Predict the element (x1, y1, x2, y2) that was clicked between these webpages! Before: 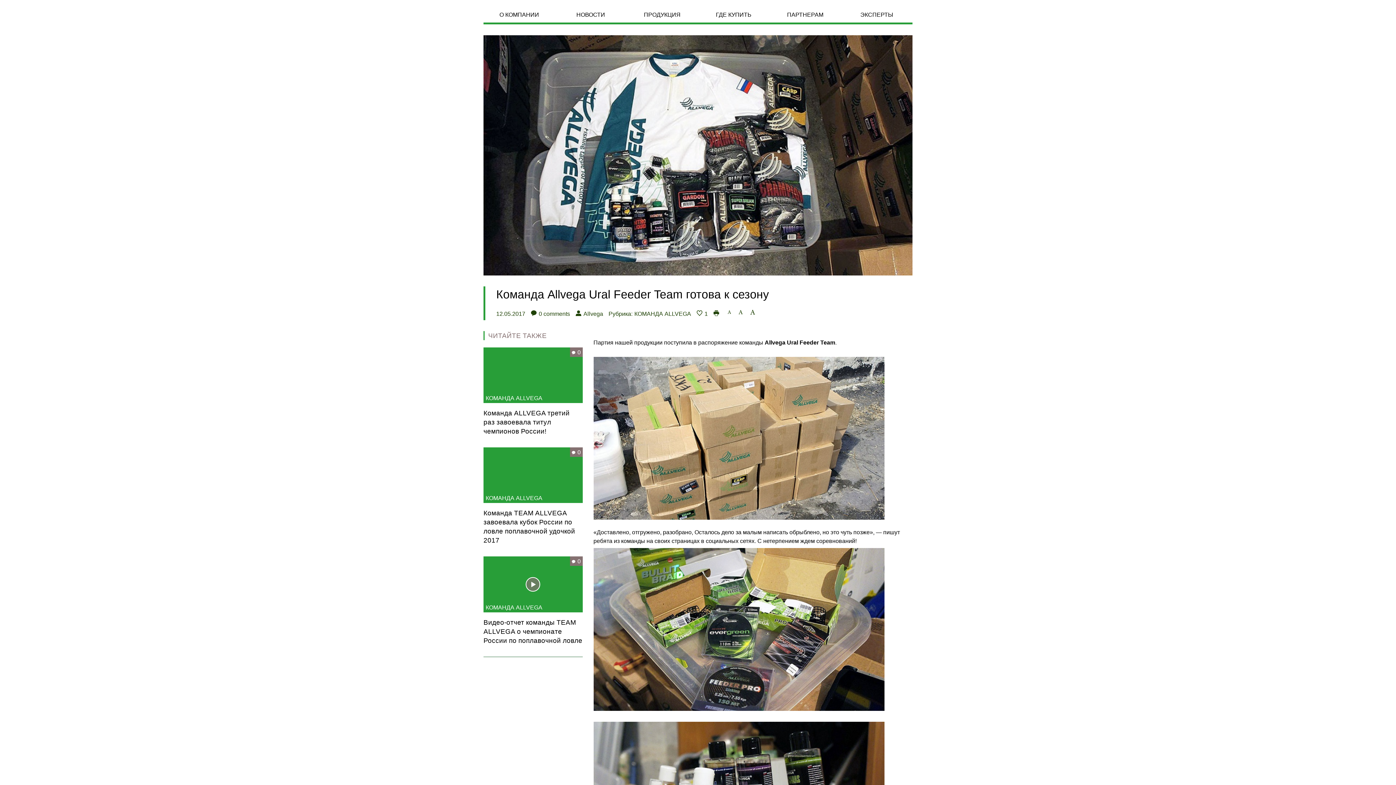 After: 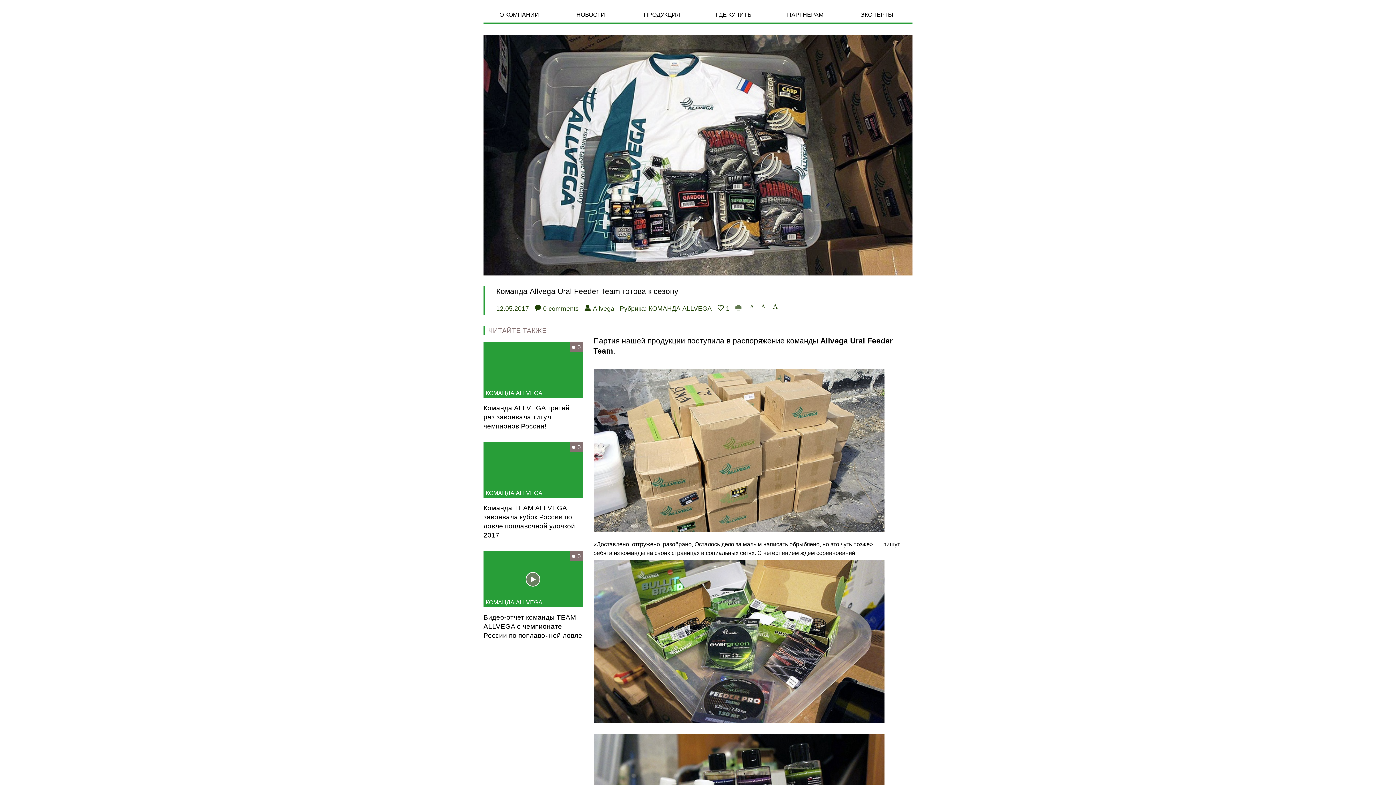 Action: bbox: (738, 310, 745, 315)